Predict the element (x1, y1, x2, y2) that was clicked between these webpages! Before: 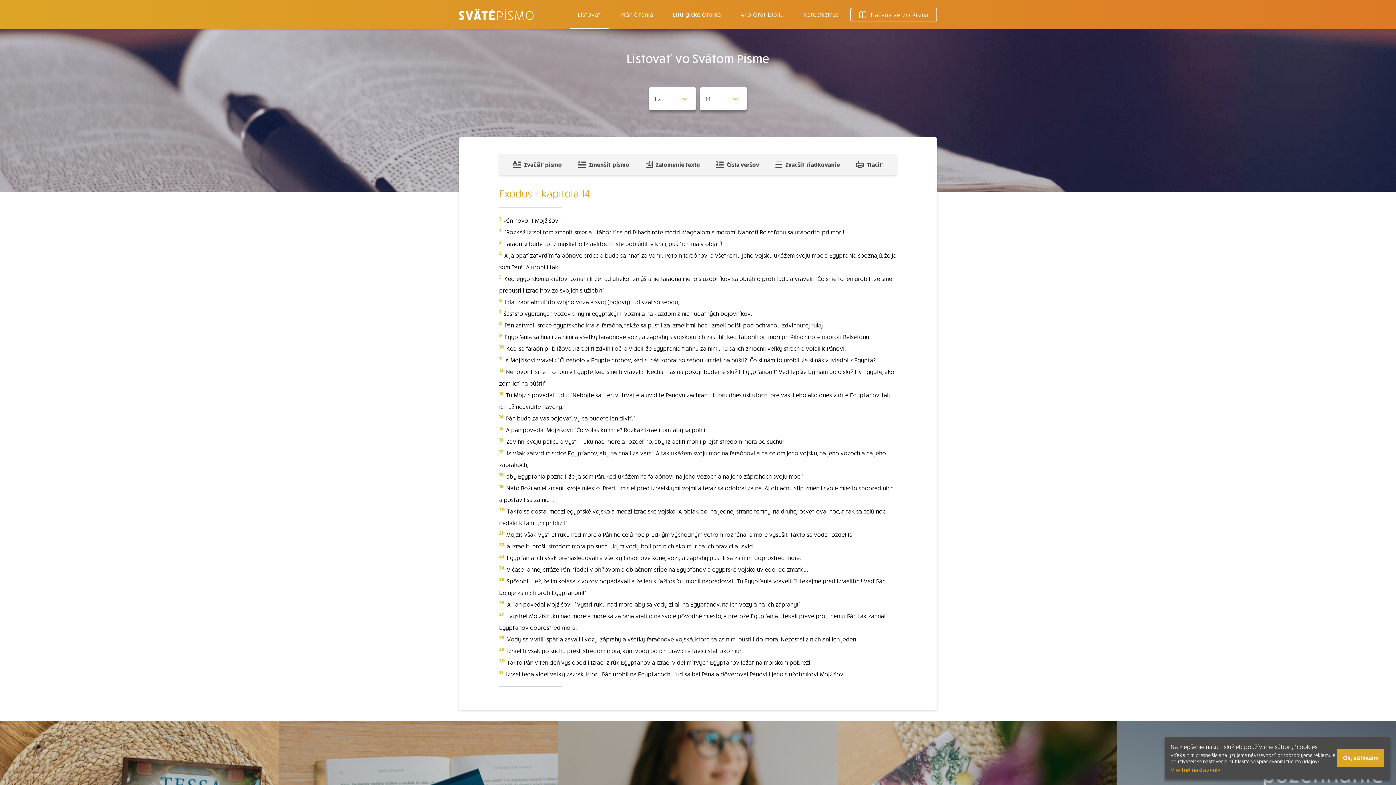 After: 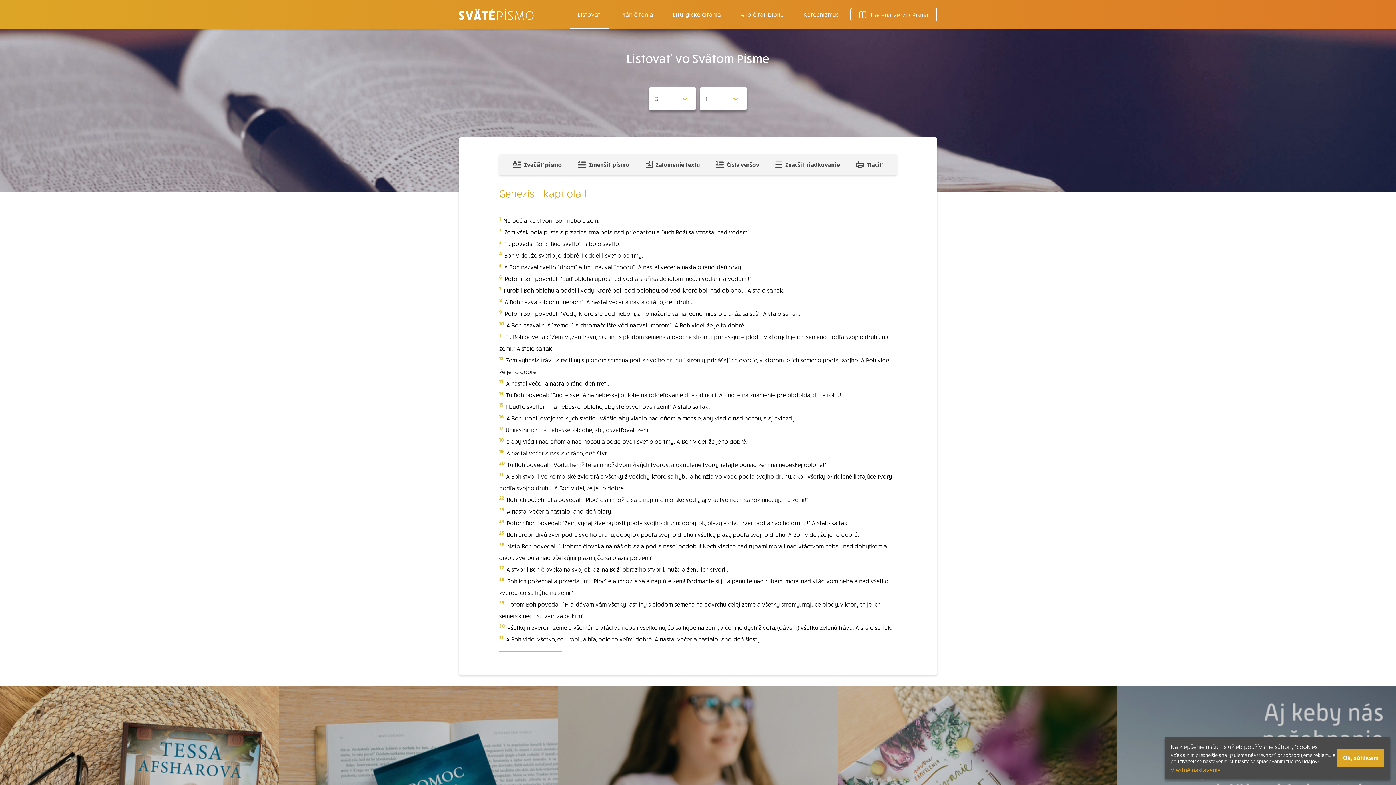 Action: label: Listovať bbox: (569, 0, 609, 28)